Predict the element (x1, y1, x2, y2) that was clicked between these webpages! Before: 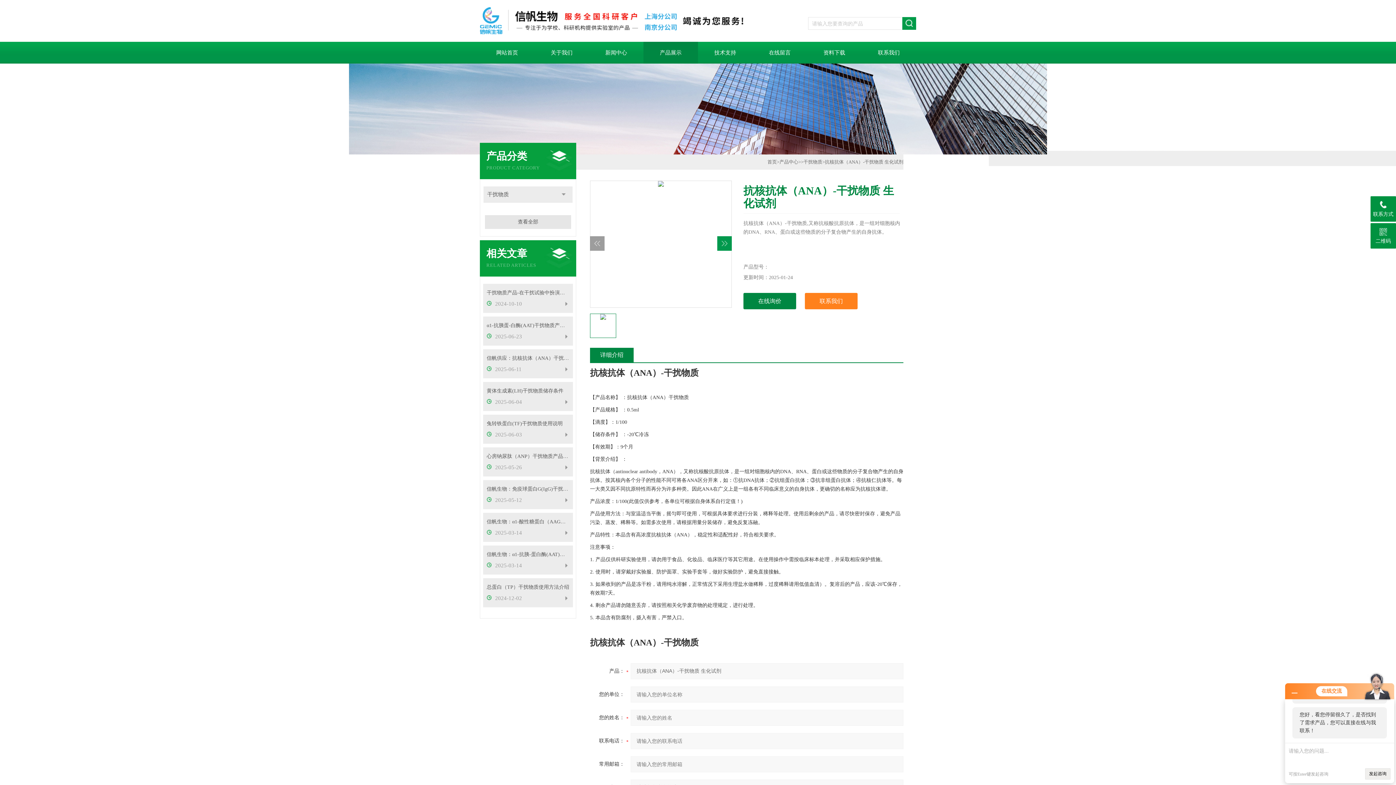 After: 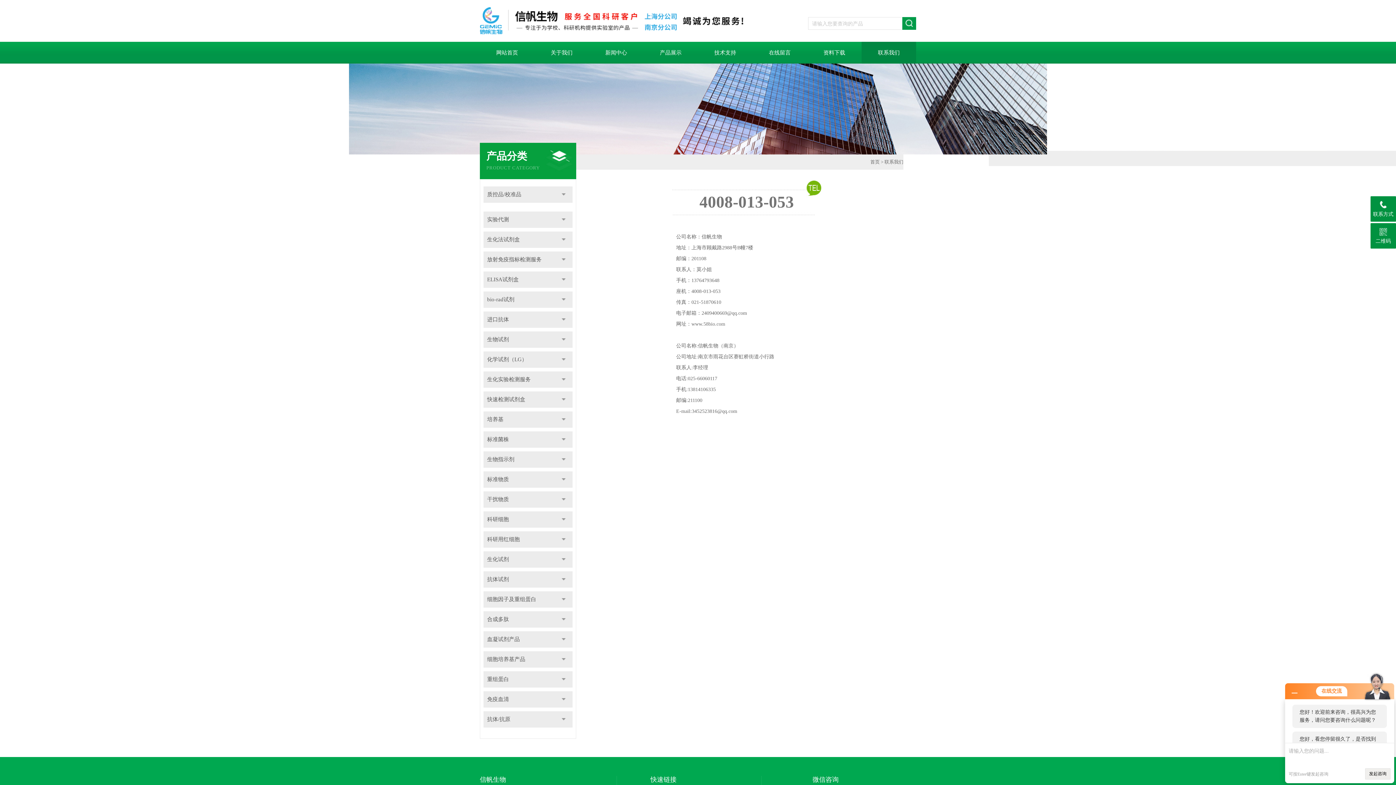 Action: label: 联系我们 bbox: (805, 293, 857, 309)